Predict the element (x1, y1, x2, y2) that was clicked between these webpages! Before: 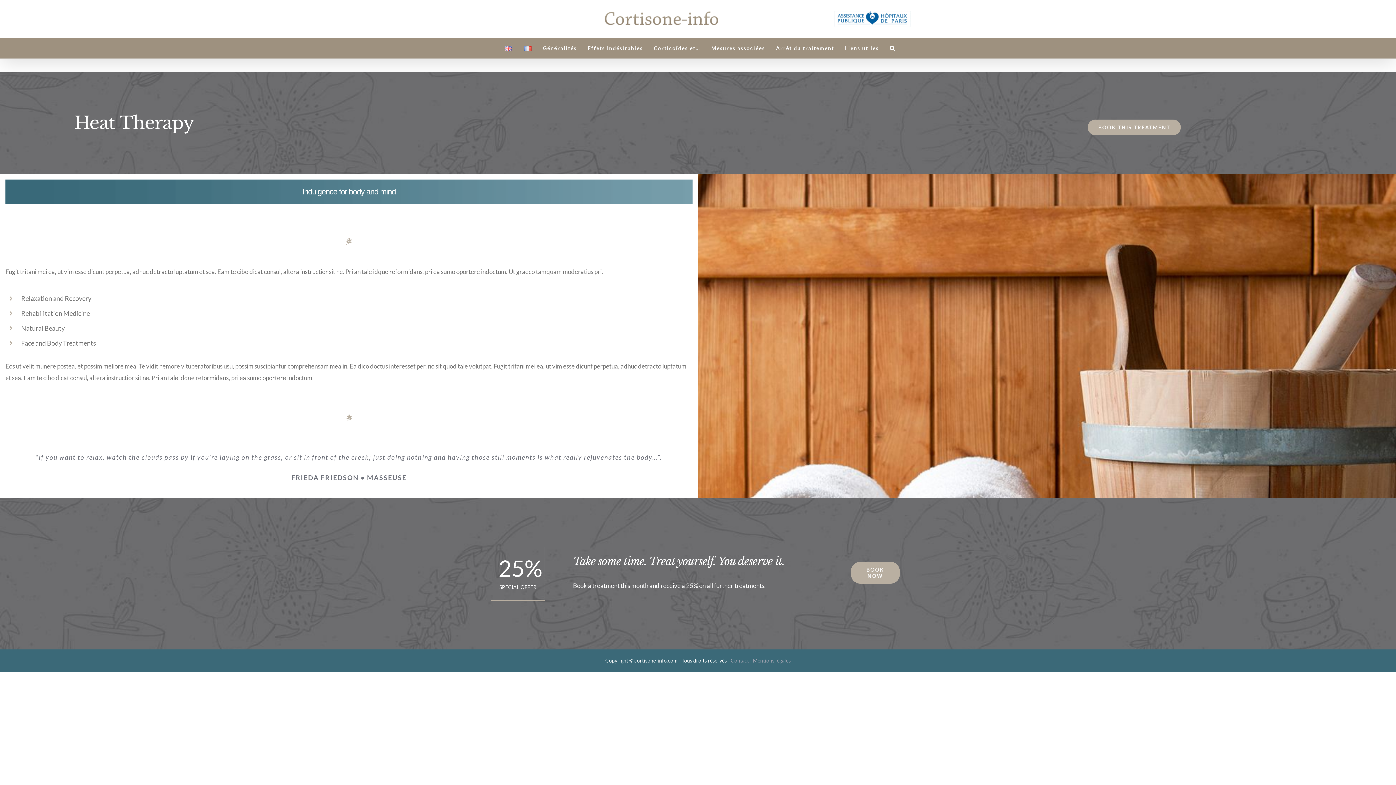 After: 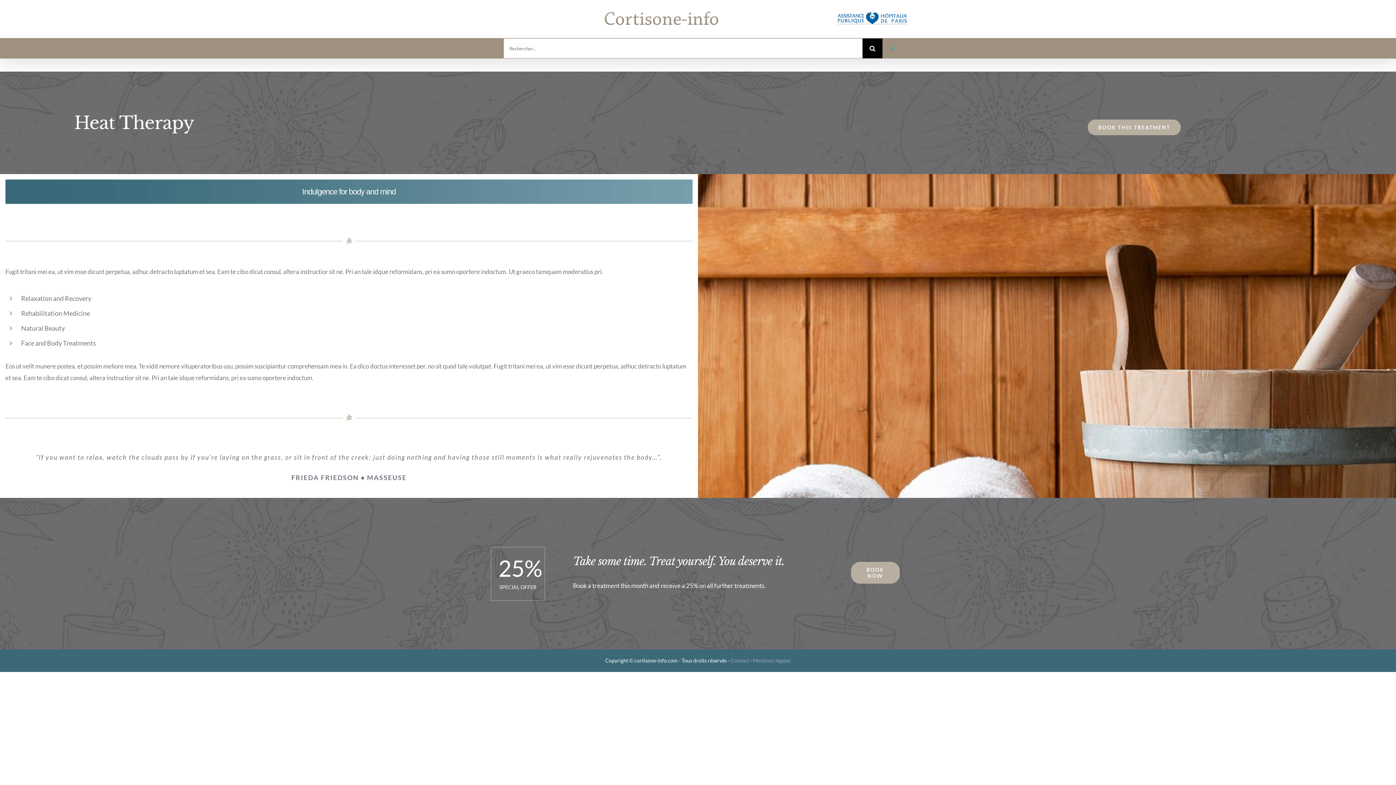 Action: label: Recherche bbox: (890, 41, 895, 55)